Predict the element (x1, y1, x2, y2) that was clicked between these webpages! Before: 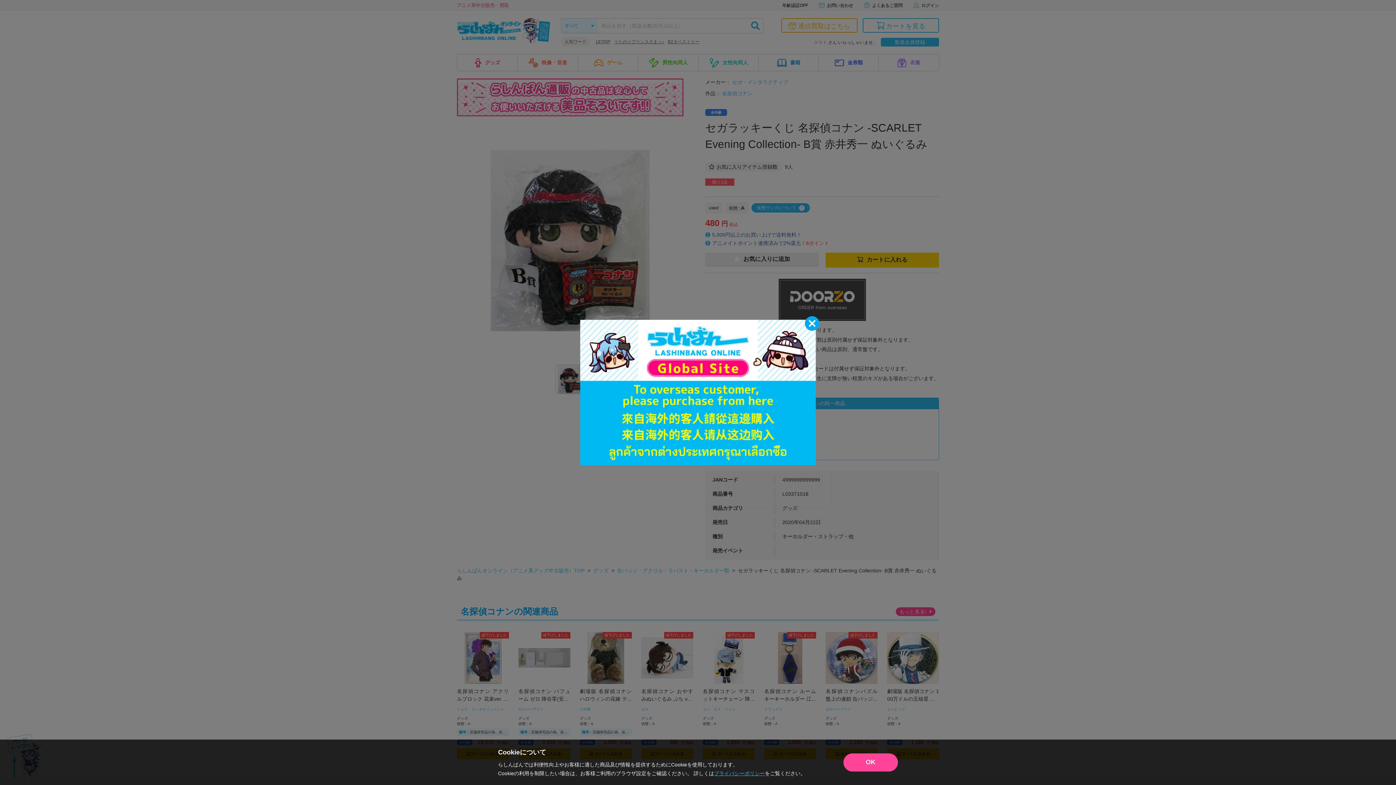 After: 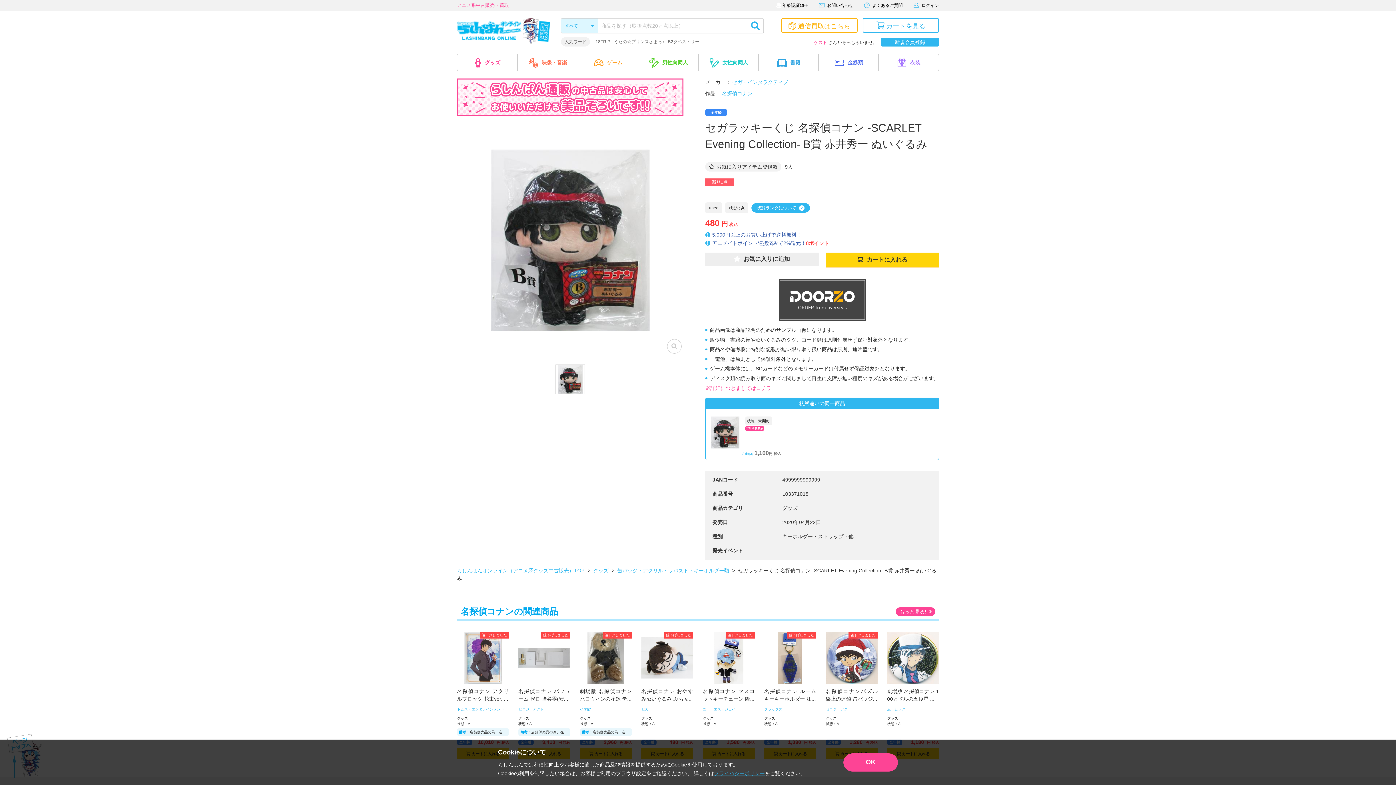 Action: bbox: (805, 316, 819, 330)